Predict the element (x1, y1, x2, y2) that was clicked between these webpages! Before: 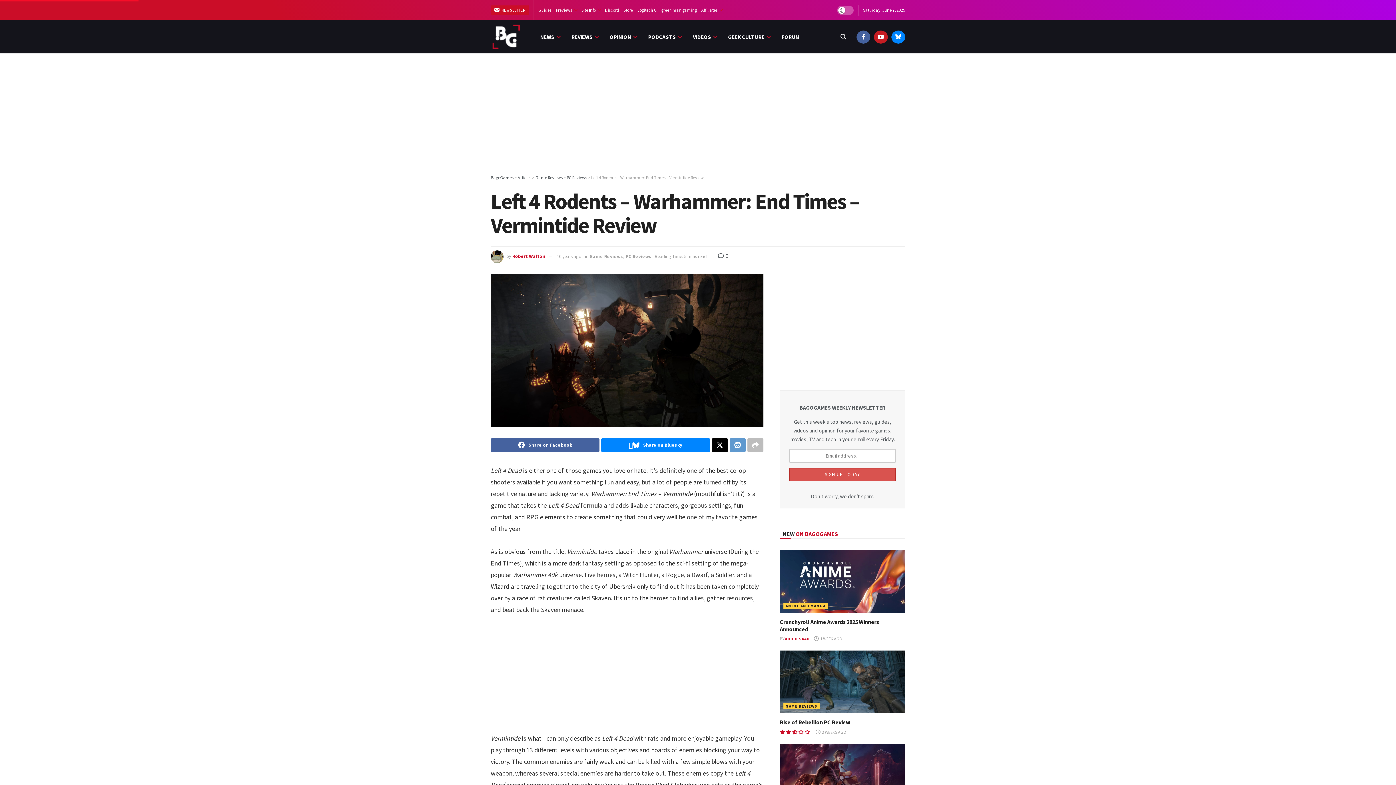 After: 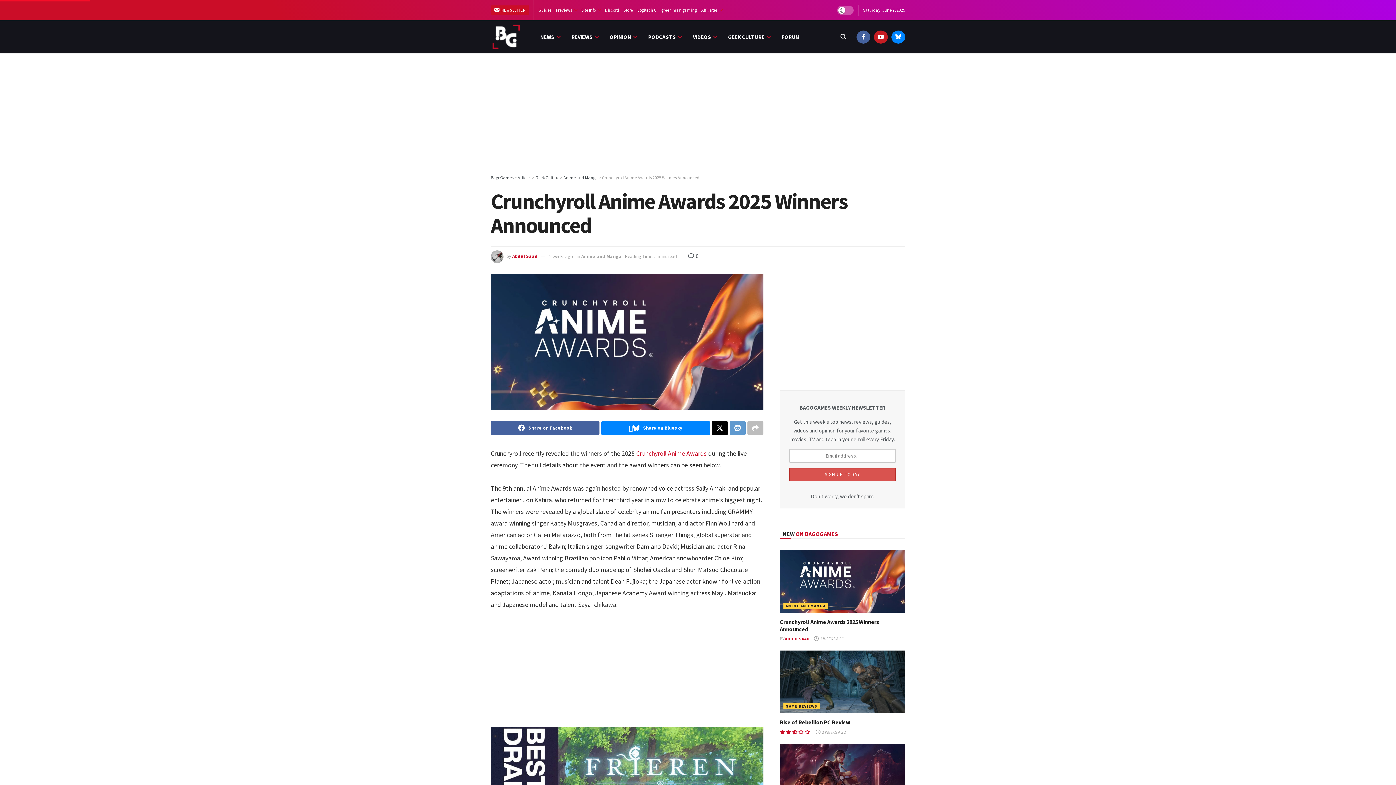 Action: label:  1 WEEK AGO bbox: (814, 636, 842, 641)